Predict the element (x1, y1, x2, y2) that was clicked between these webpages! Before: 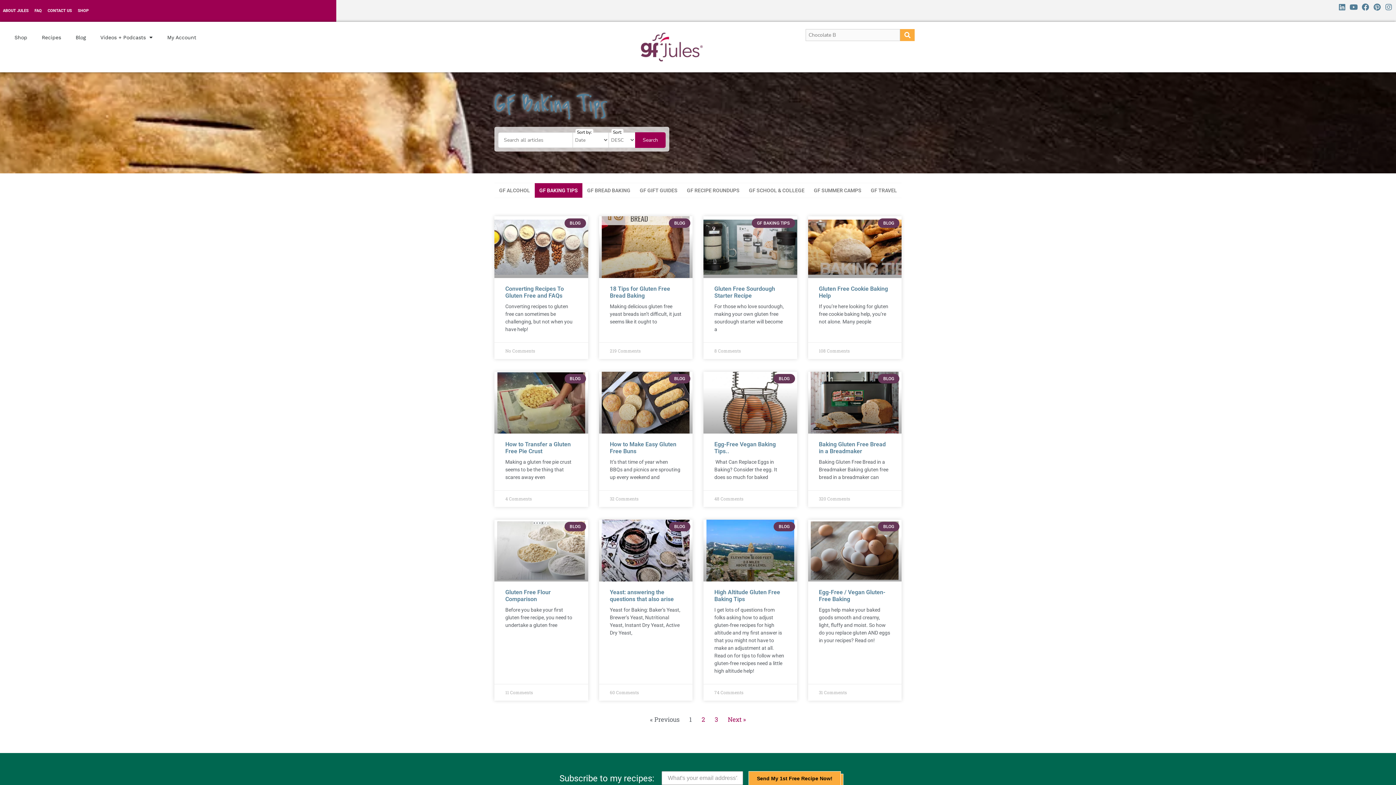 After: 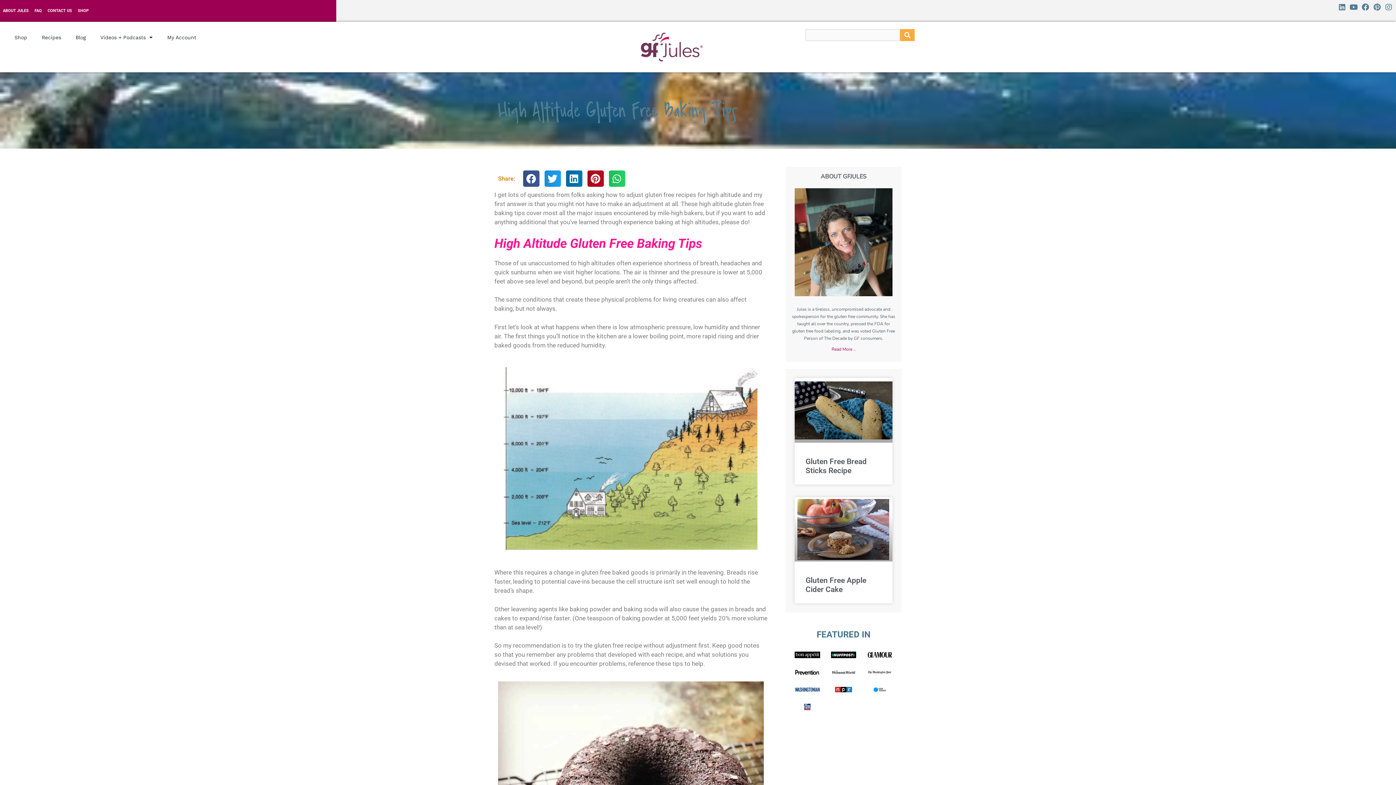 Action: bbox: (703, 519, 797, 581)